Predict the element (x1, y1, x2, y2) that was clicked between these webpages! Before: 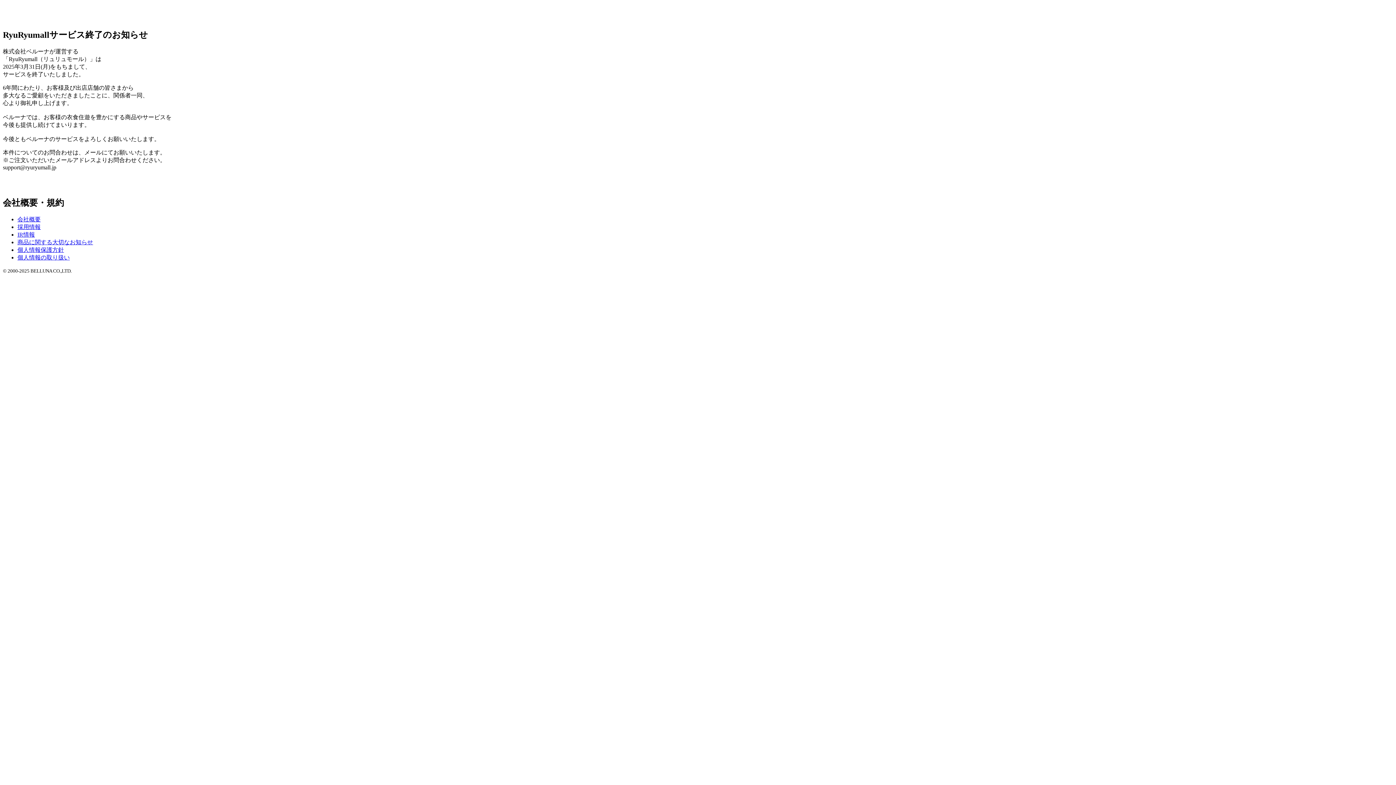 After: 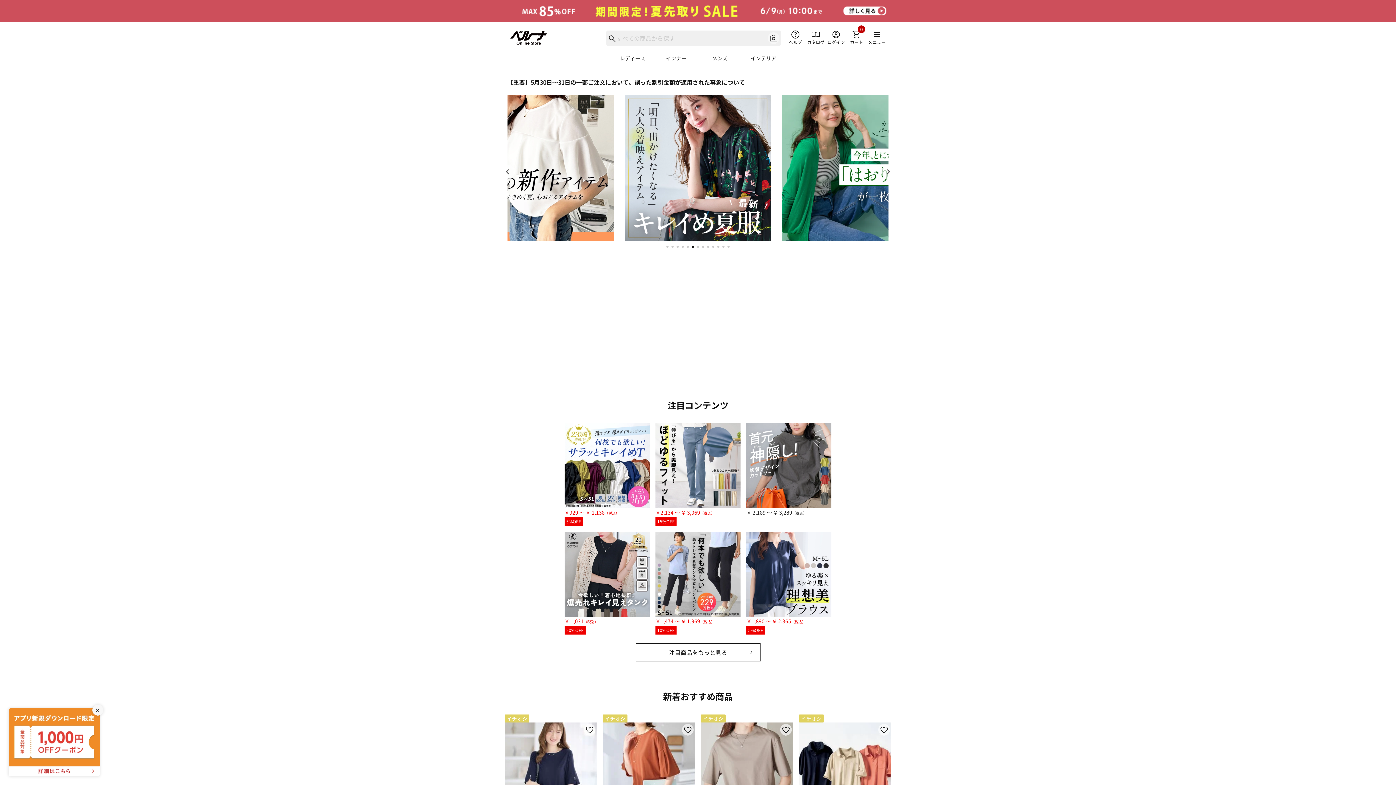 Action: bbox: (2, 183, 1393, 189)